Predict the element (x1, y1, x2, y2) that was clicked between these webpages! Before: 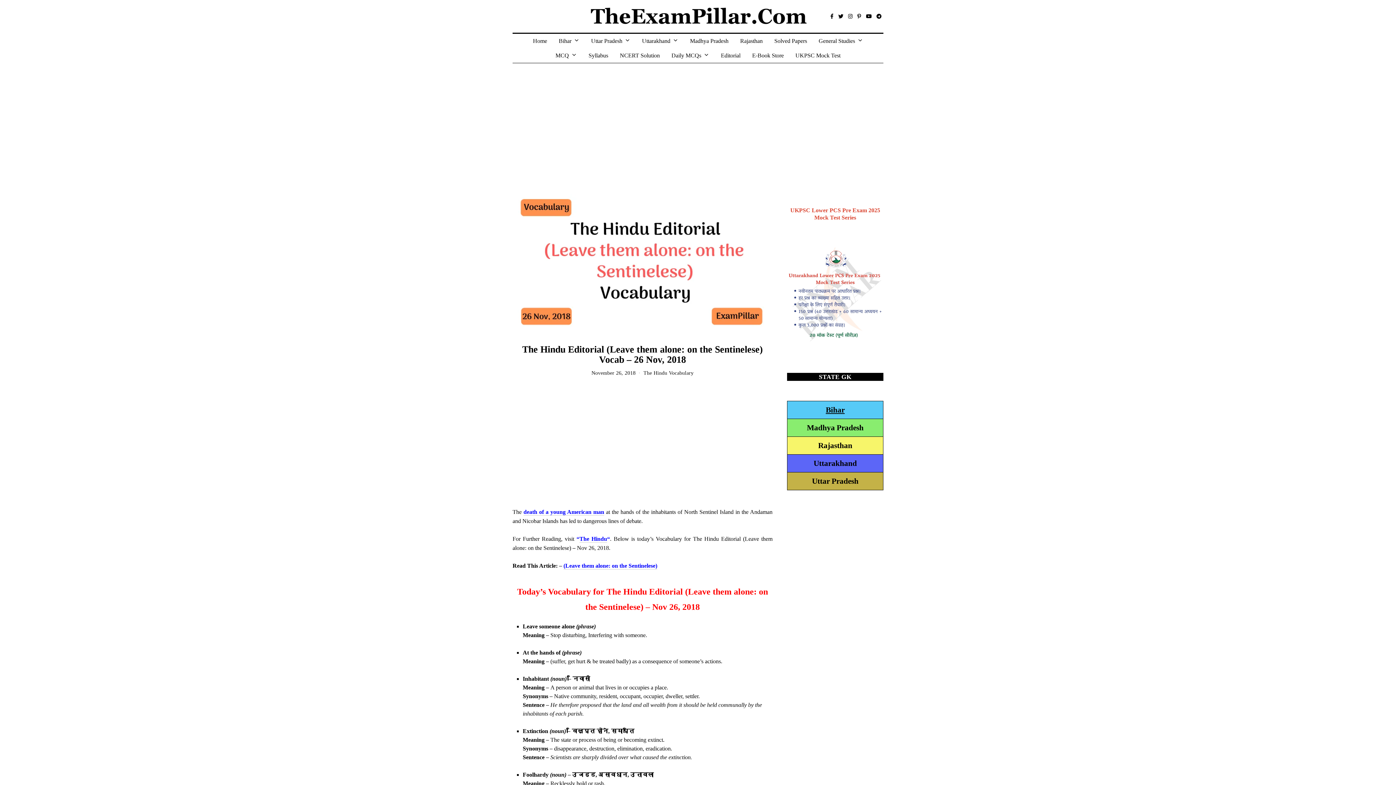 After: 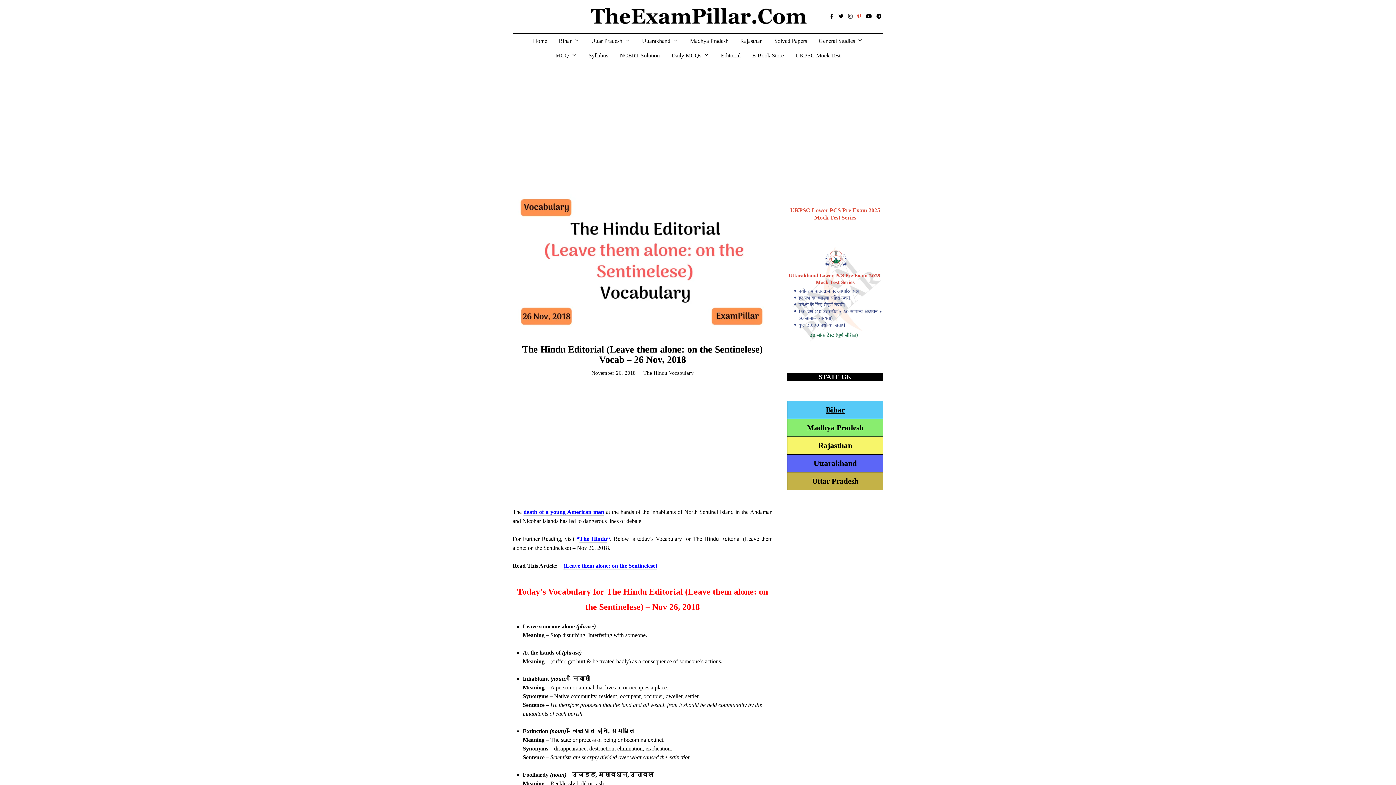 Action: bbox: (855, 11, 863, 20)